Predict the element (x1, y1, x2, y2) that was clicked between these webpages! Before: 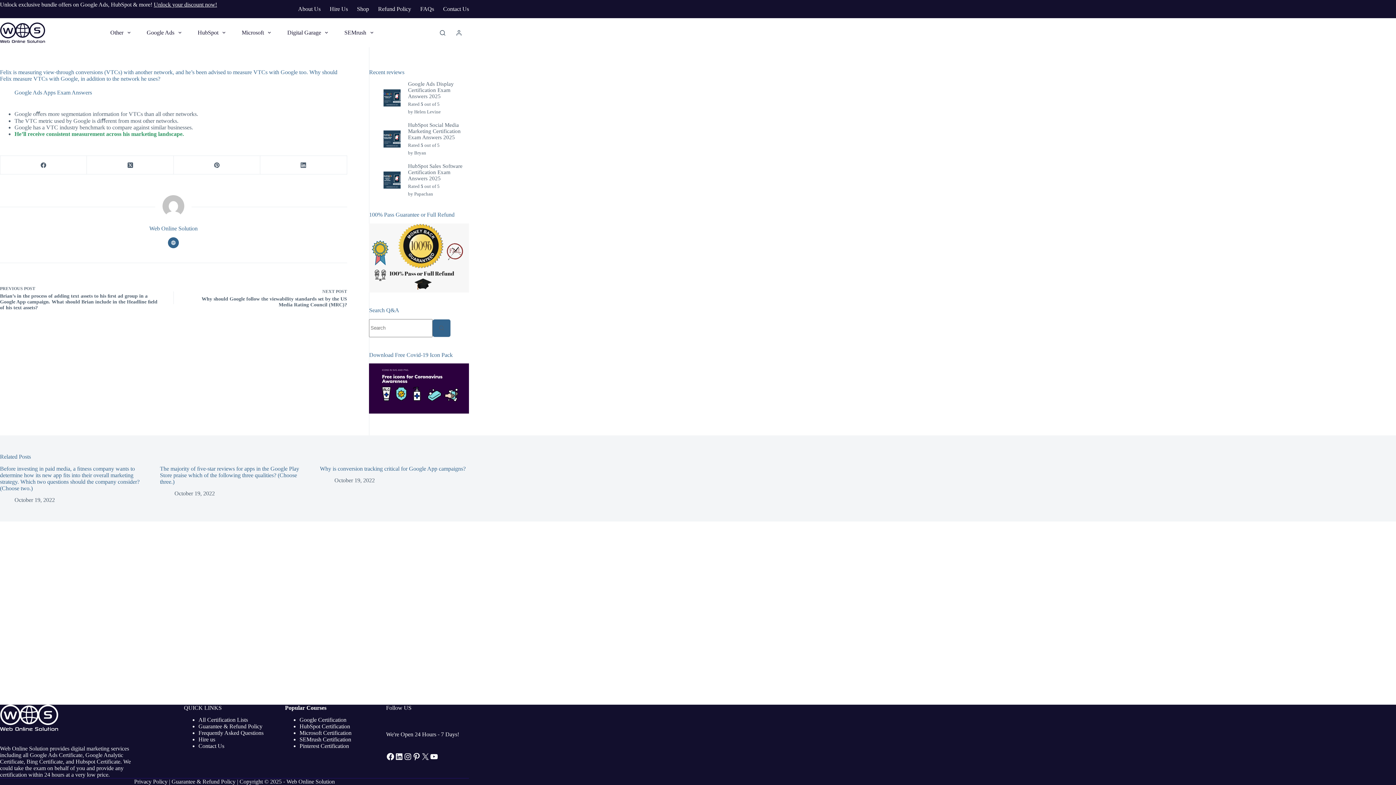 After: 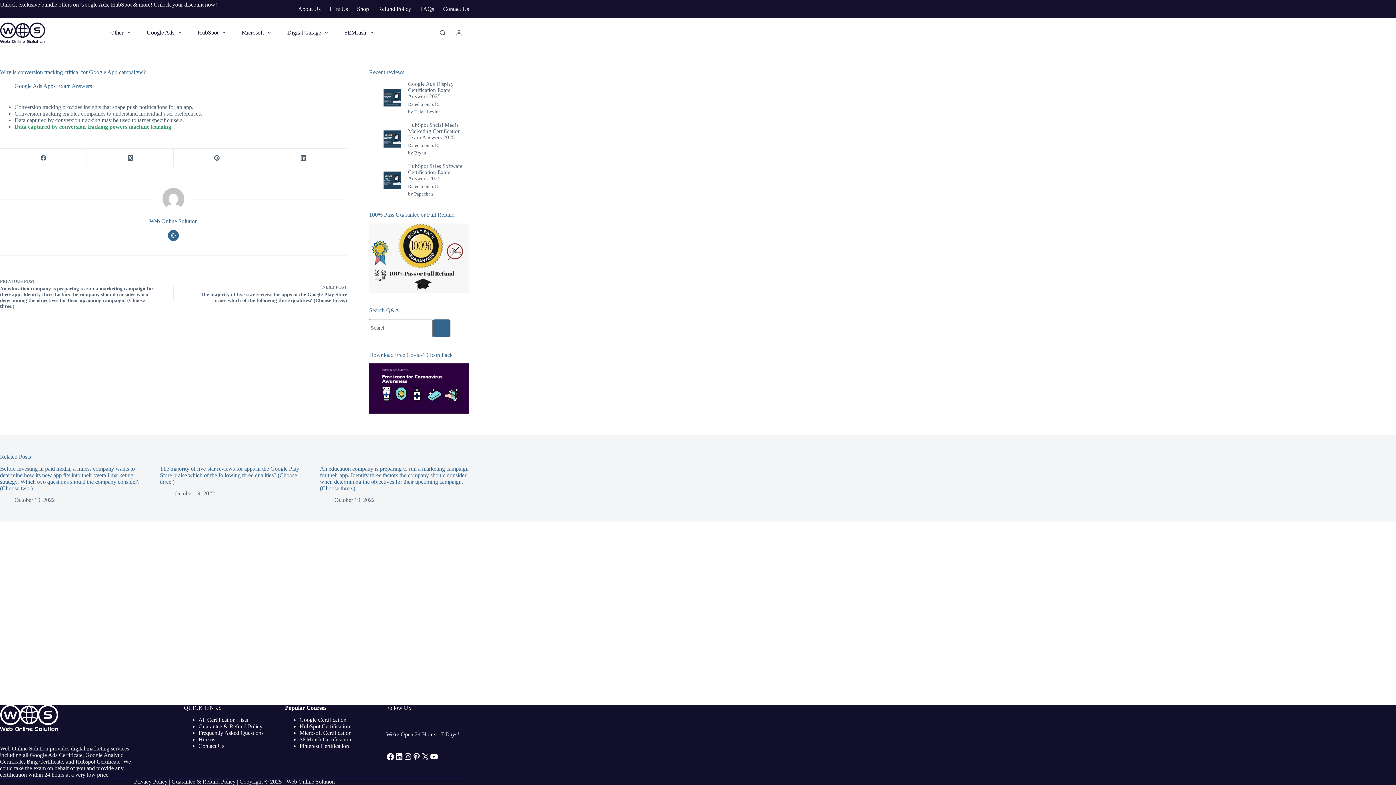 Action: bbox: (320, 465, 465, 471) label: Why is conversion tracking critical for Google App campaigns?